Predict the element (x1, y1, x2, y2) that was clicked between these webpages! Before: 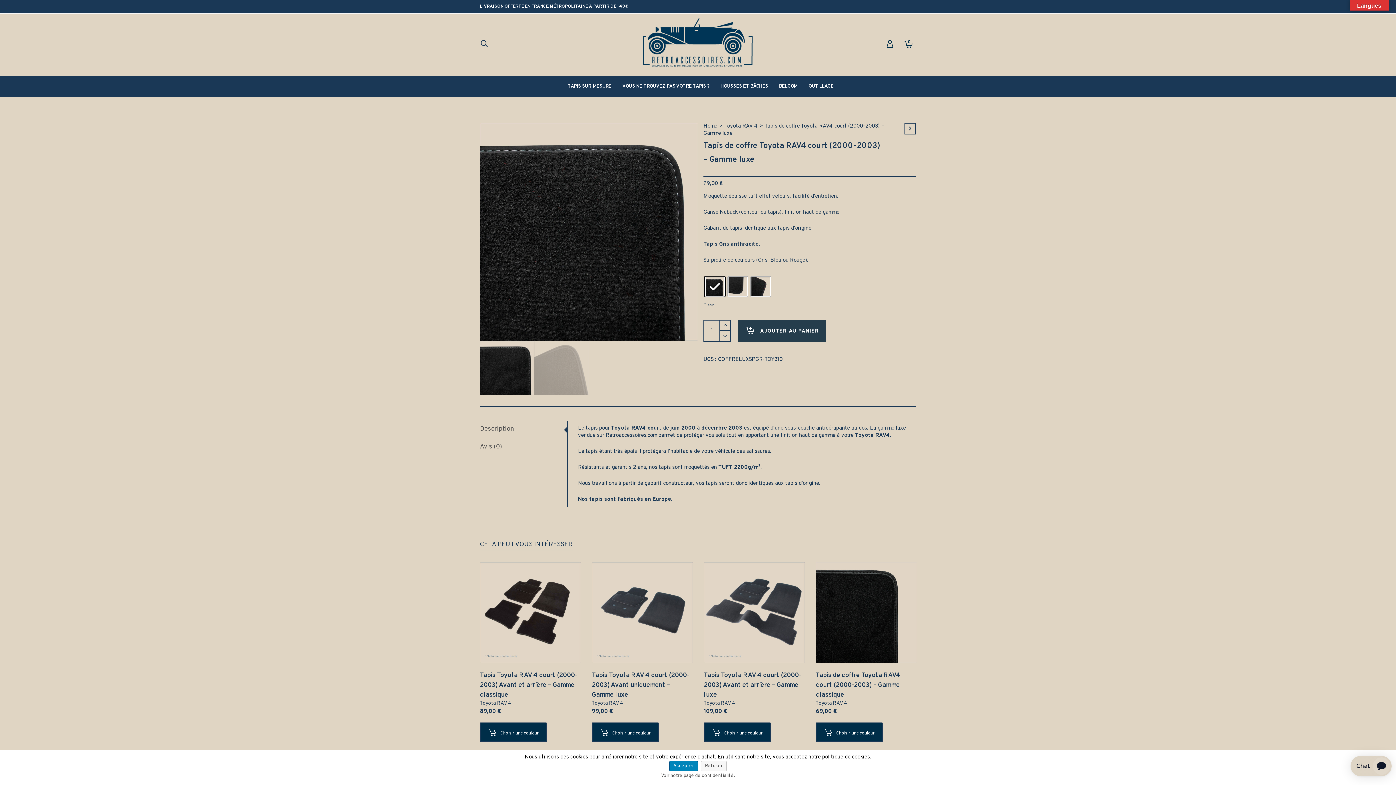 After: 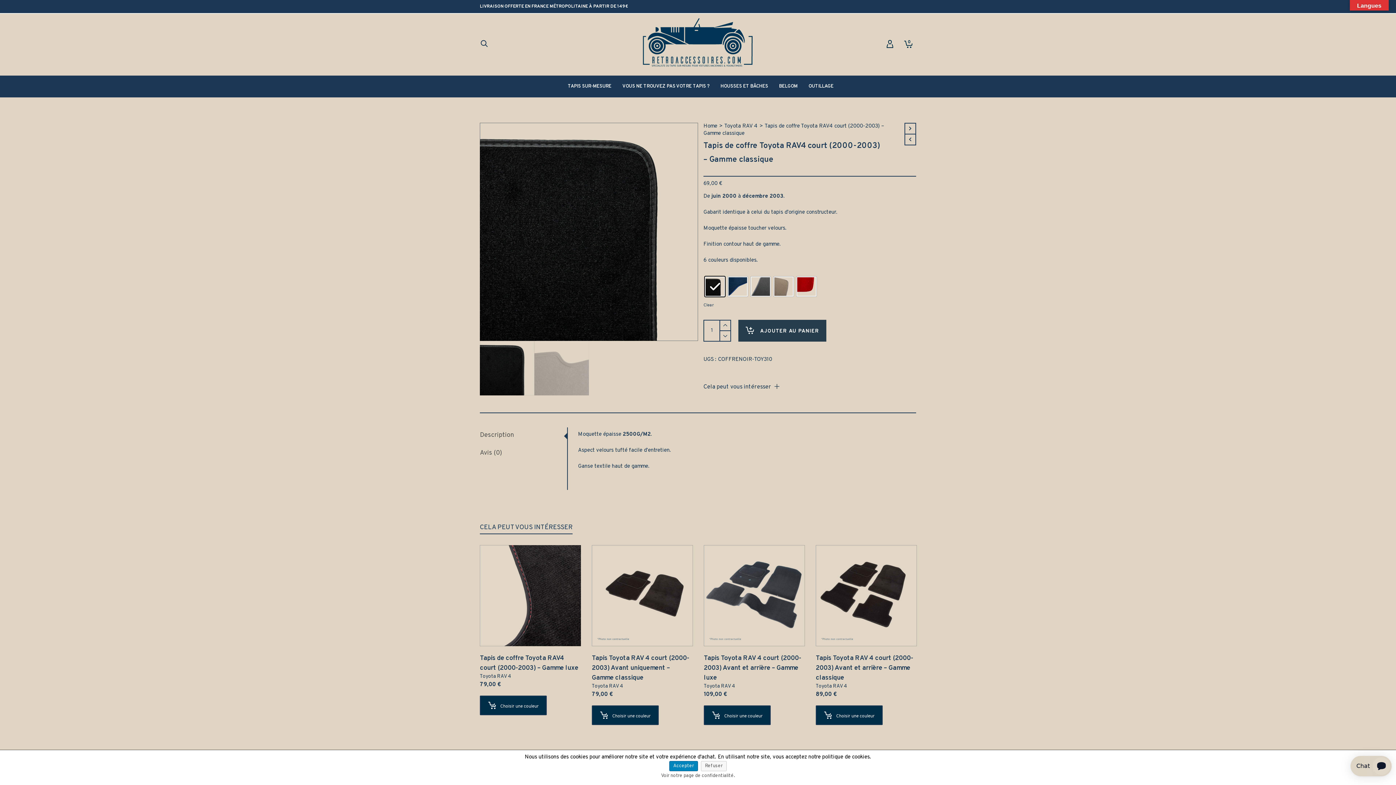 Action: label: Sélectionner les options pour “Tapis de coffre Toyota RAV4 court (2000-2003) - Gamme classique” bbox: (816, 722, 882, 742)